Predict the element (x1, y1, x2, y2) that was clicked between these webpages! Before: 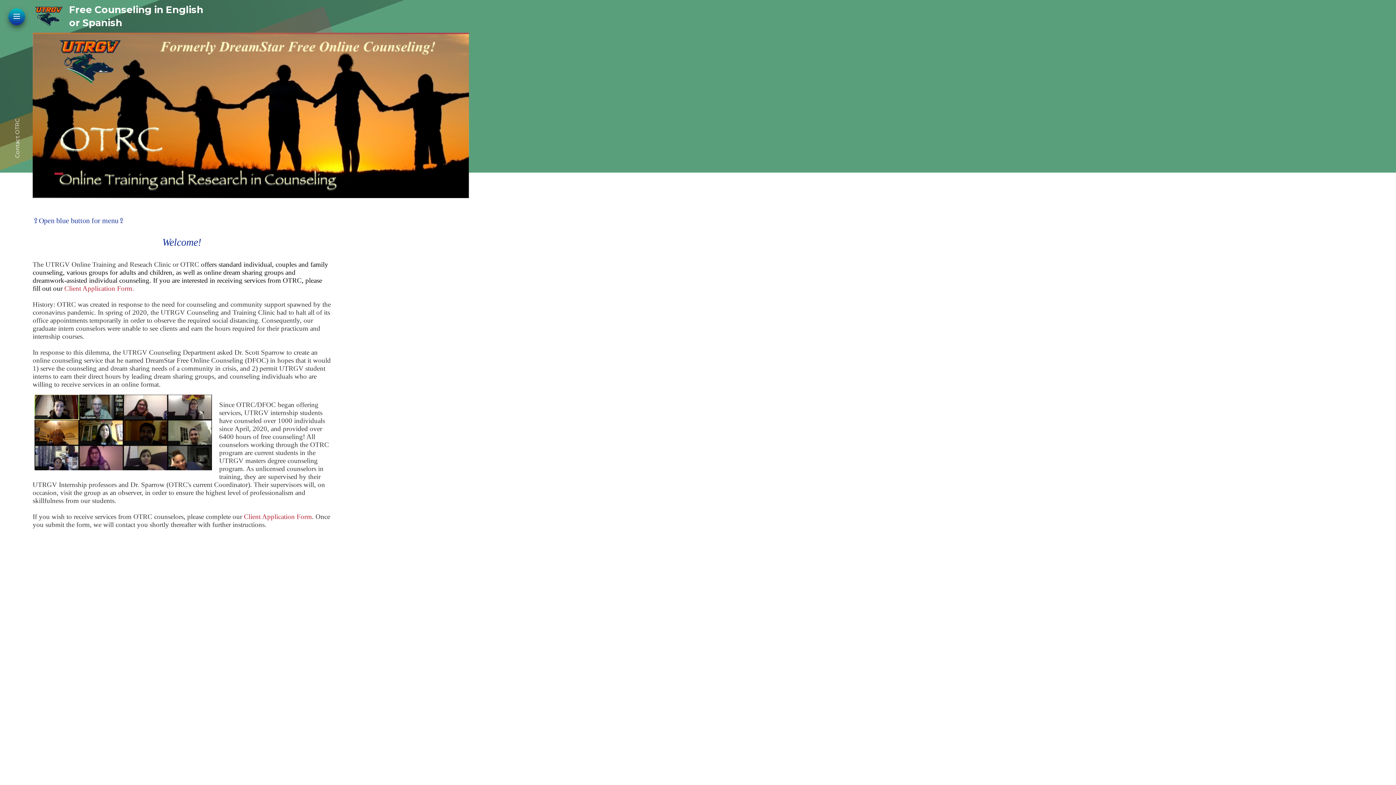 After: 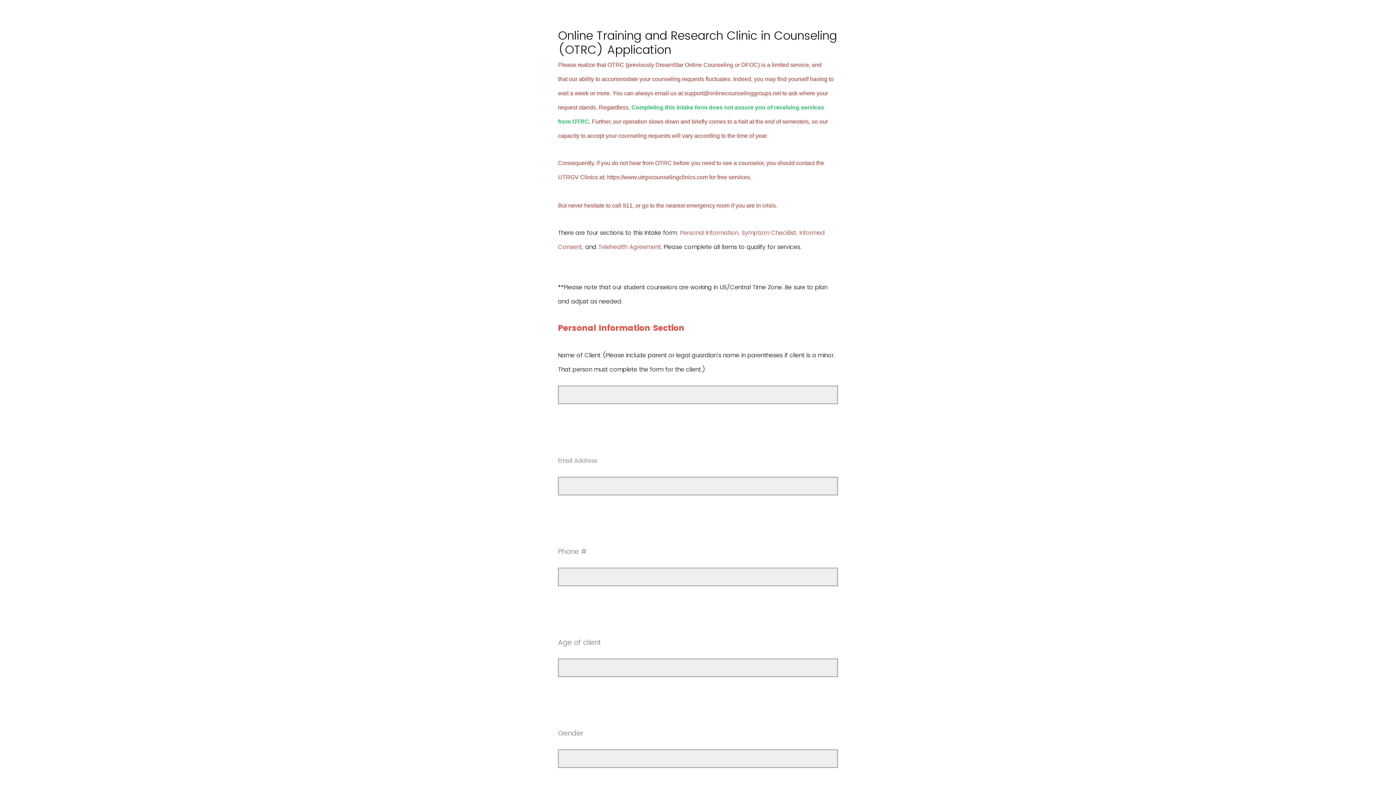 Action: bbox: (64, 284, 134, 292) label: Client Application Form.